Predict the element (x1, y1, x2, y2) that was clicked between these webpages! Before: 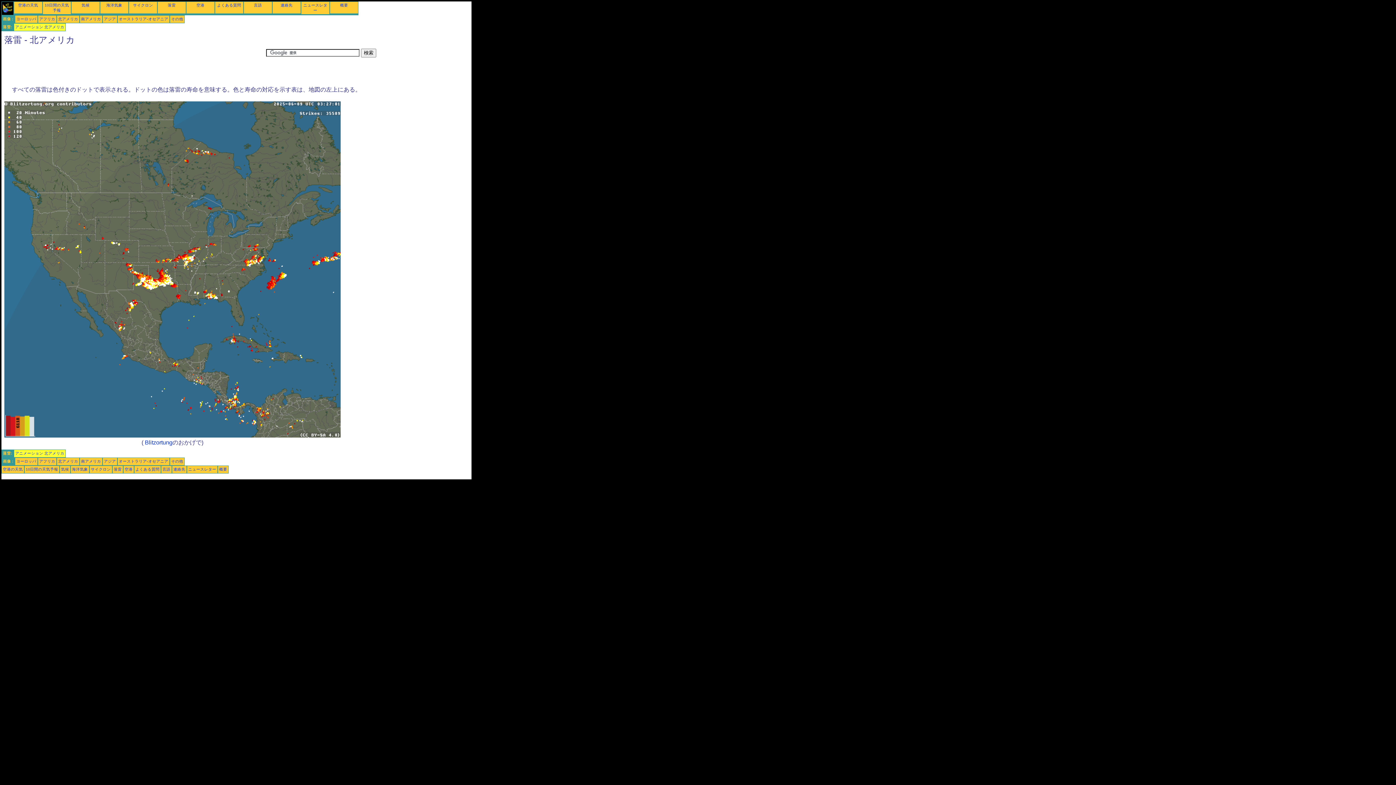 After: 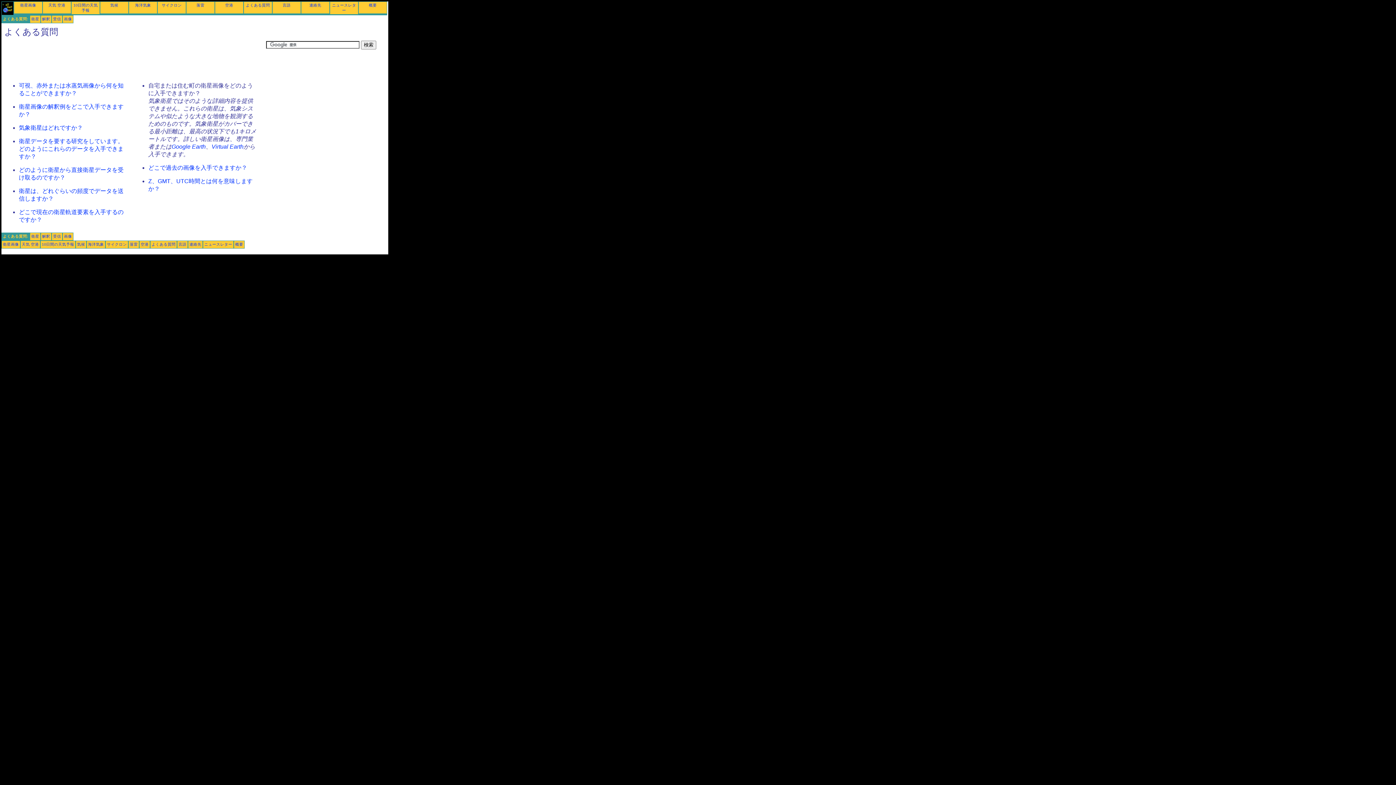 Action: bbox: (135, 467, 159, 471) label: よくある質問